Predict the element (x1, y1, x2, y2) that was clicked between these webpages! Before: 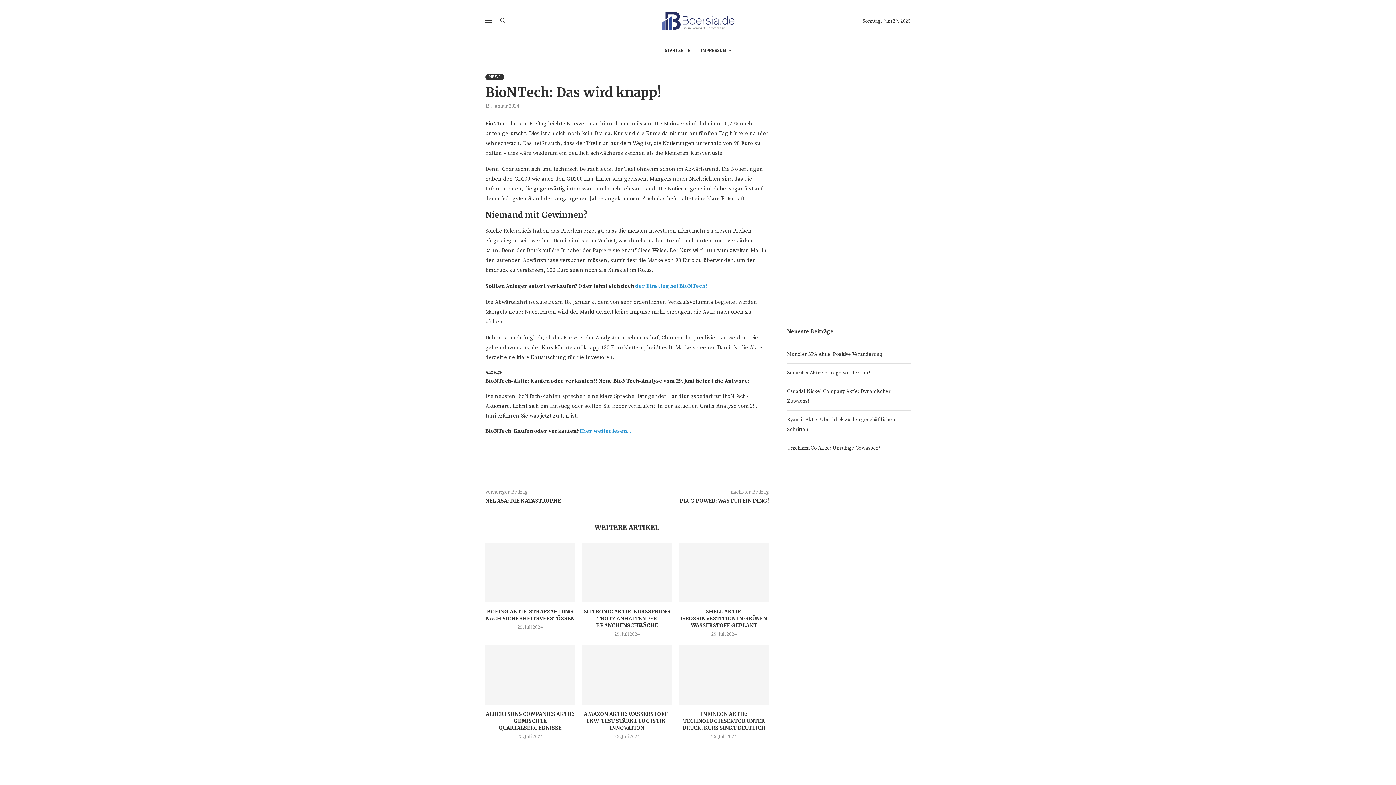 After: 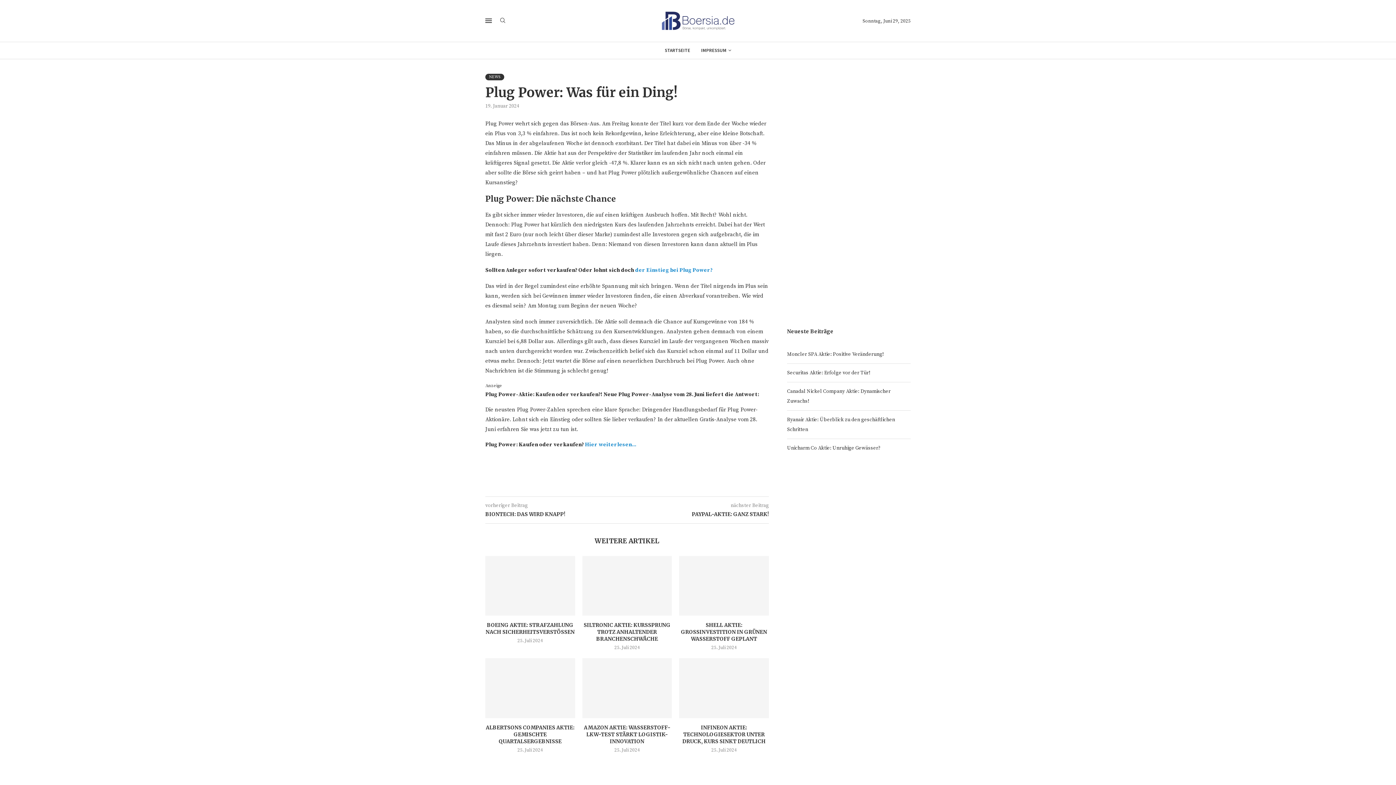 Action: label: PLUG POWER: WAS FÜR EIN DING! bbox: (627, 497, 769, 504)